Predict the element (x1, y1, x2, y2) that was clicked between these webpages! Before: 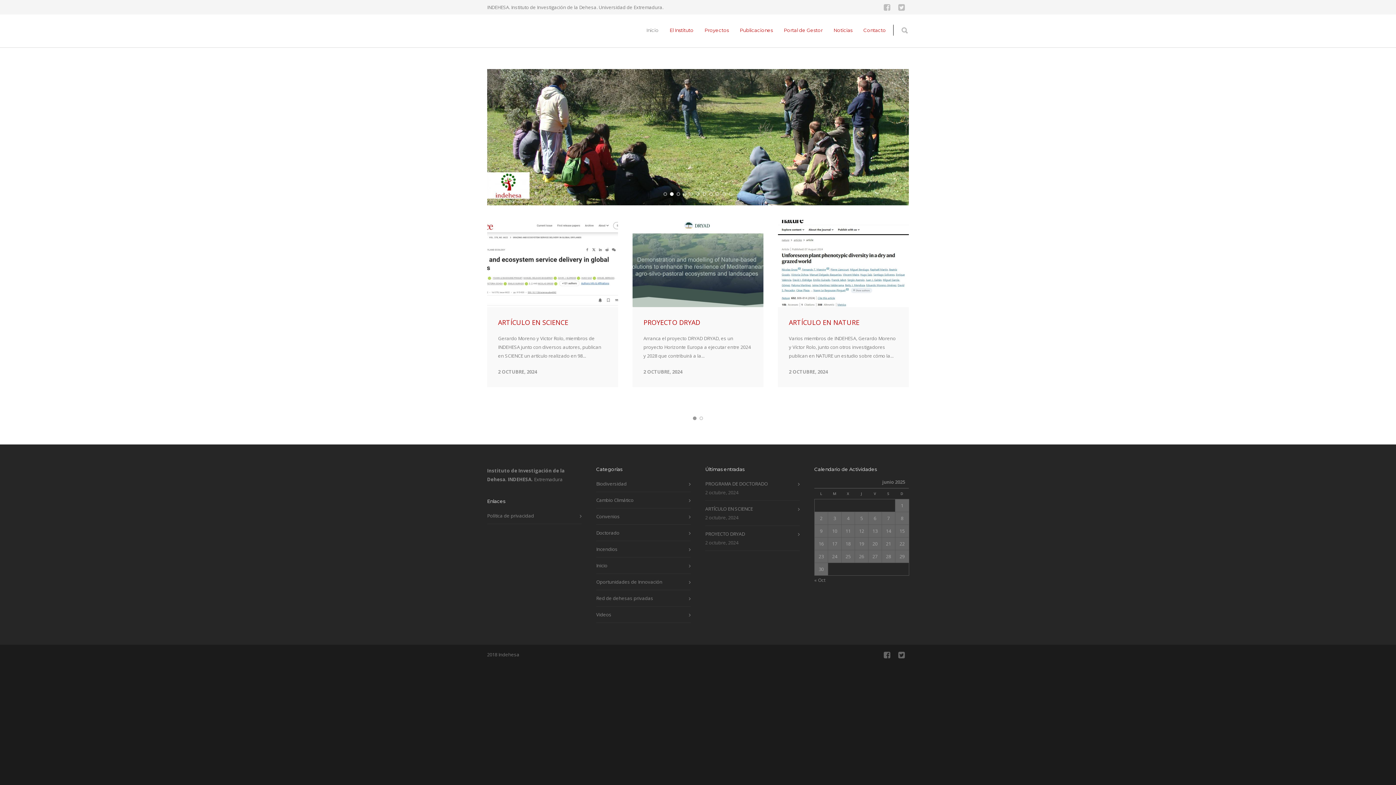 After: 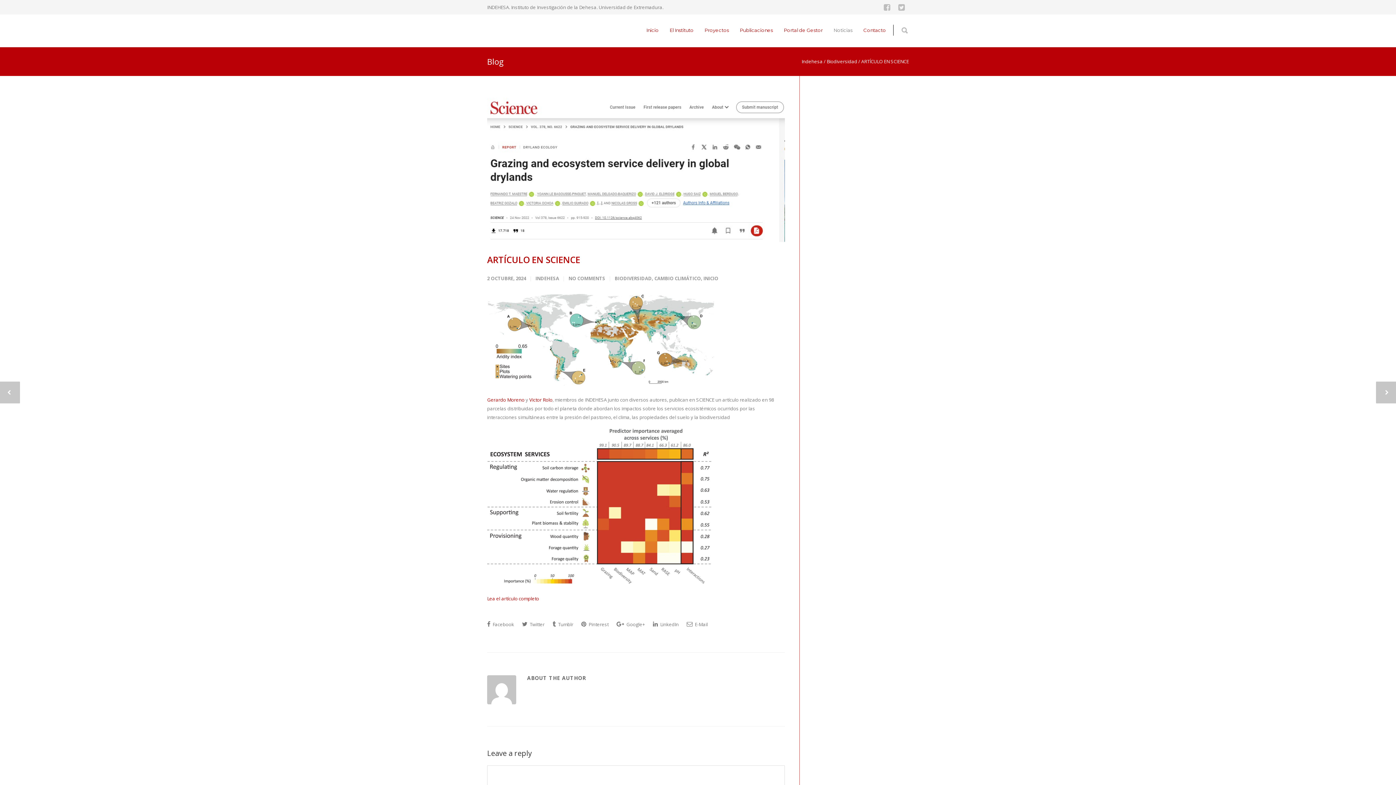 Action: bbox: (705, 494, 796, 502) label: ARTÍCULO EN SCIENCE